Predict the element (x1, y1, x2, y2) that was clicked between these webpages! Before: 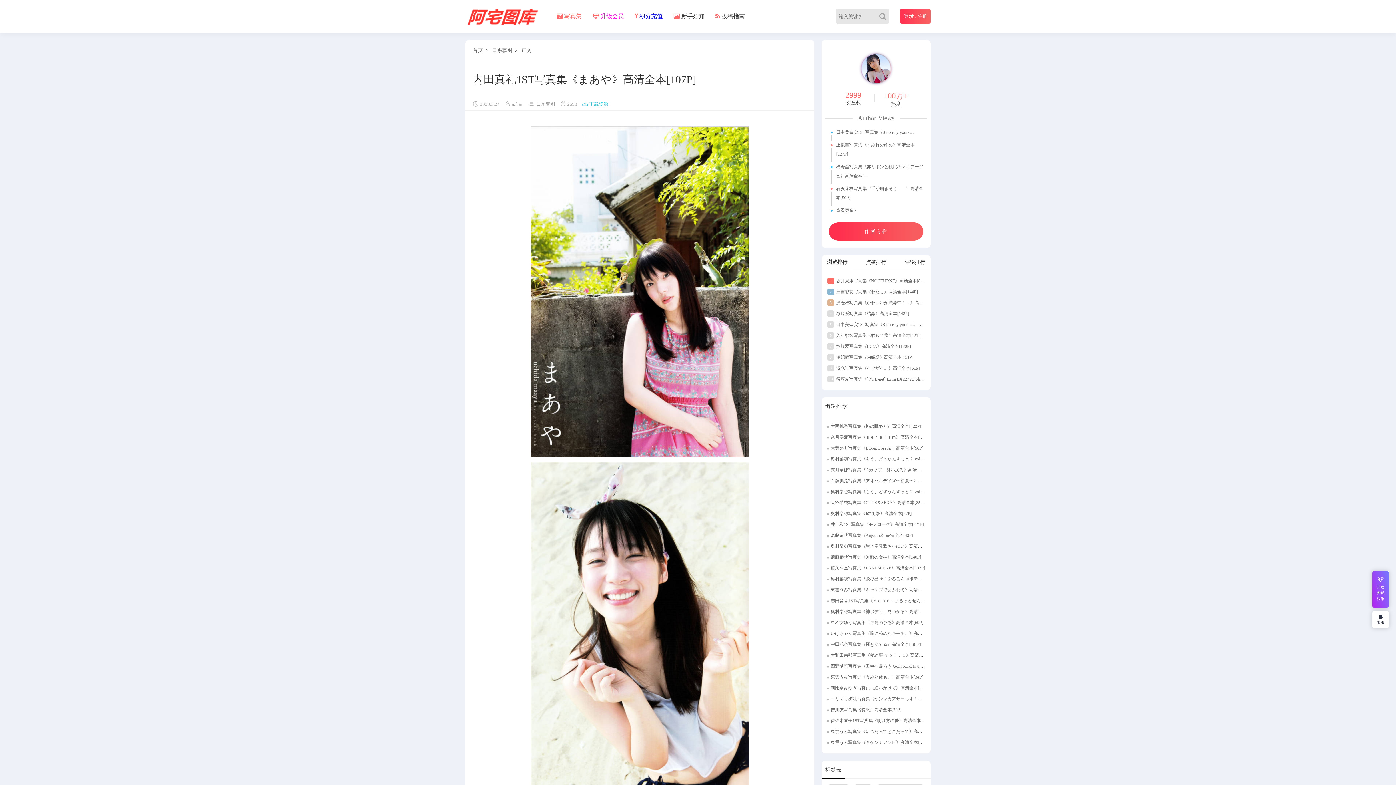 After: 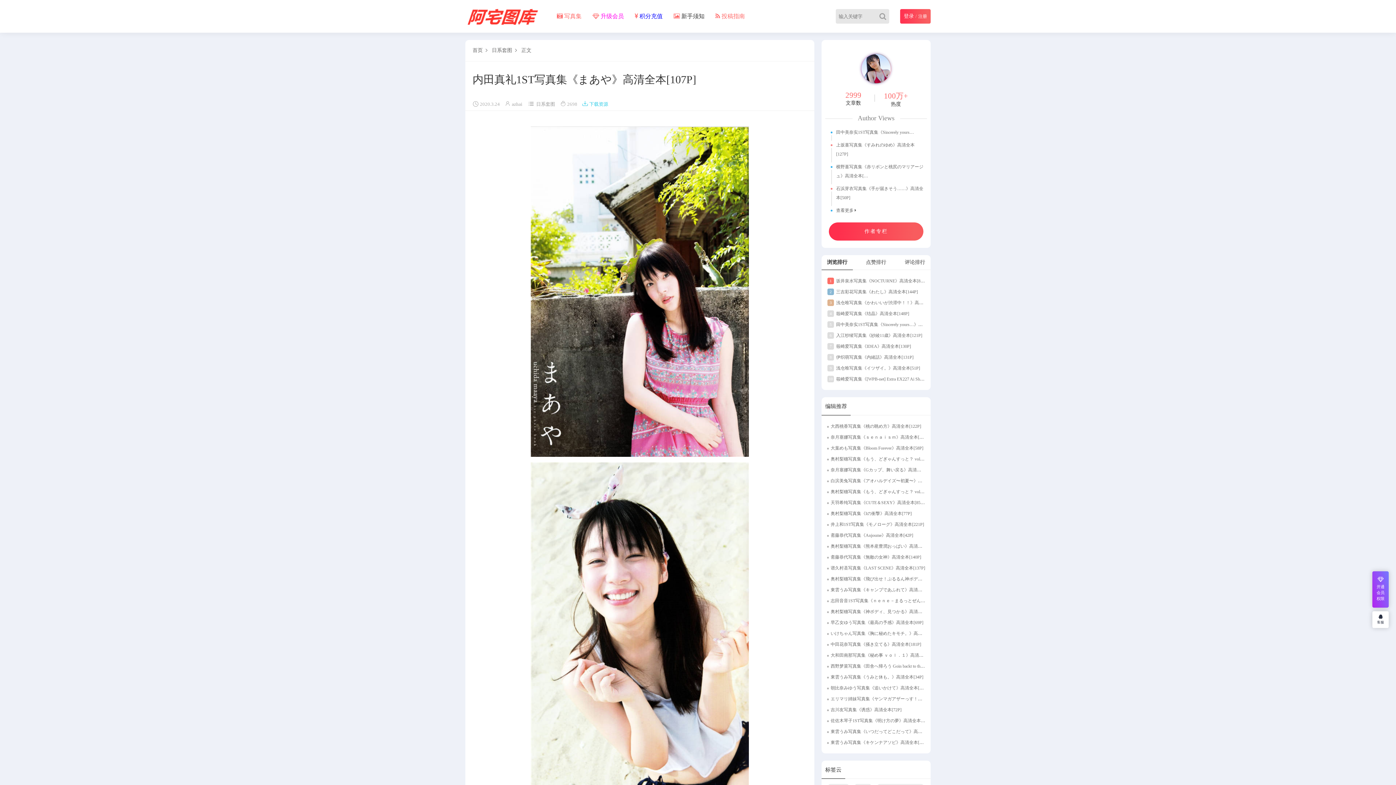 Action: label:  投稿指南 bbox: (710, 0, 750, 32)